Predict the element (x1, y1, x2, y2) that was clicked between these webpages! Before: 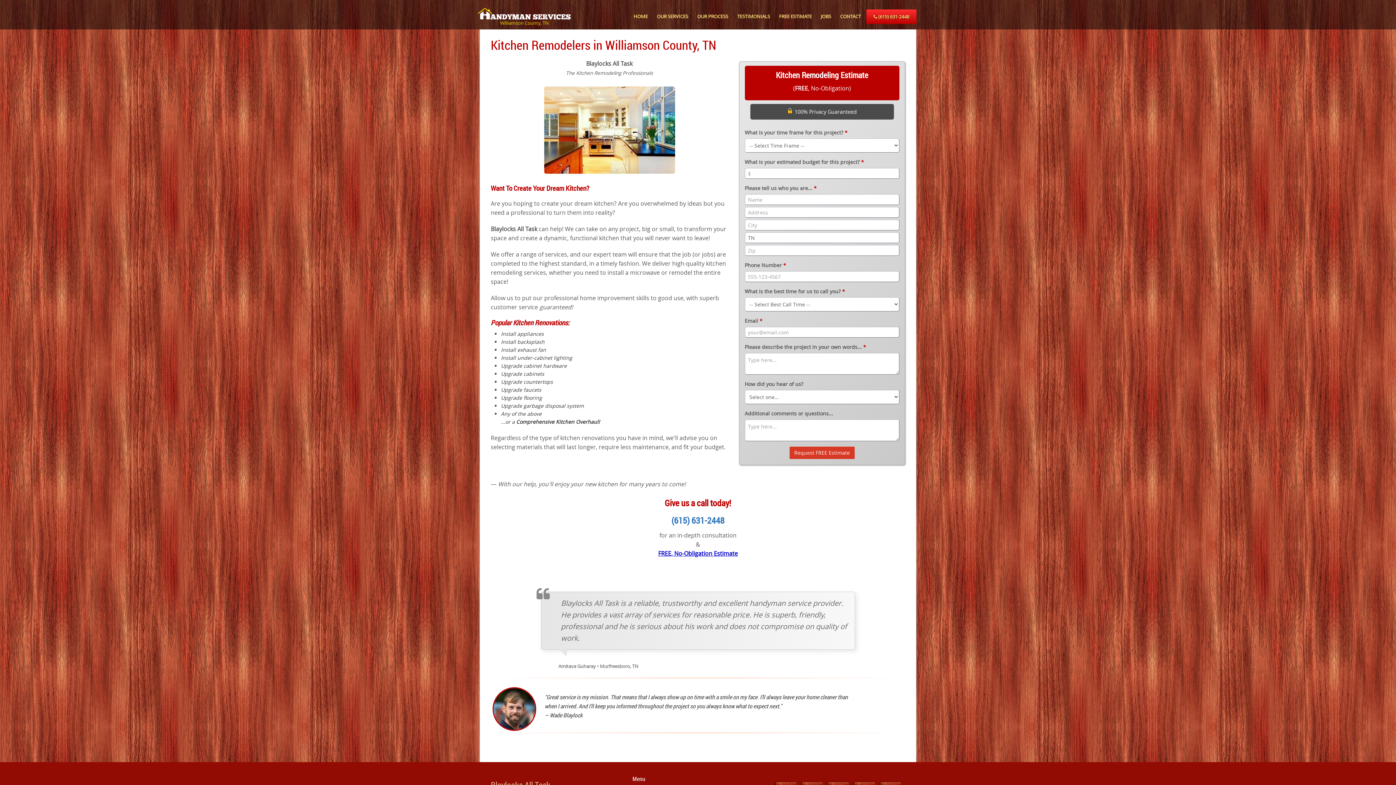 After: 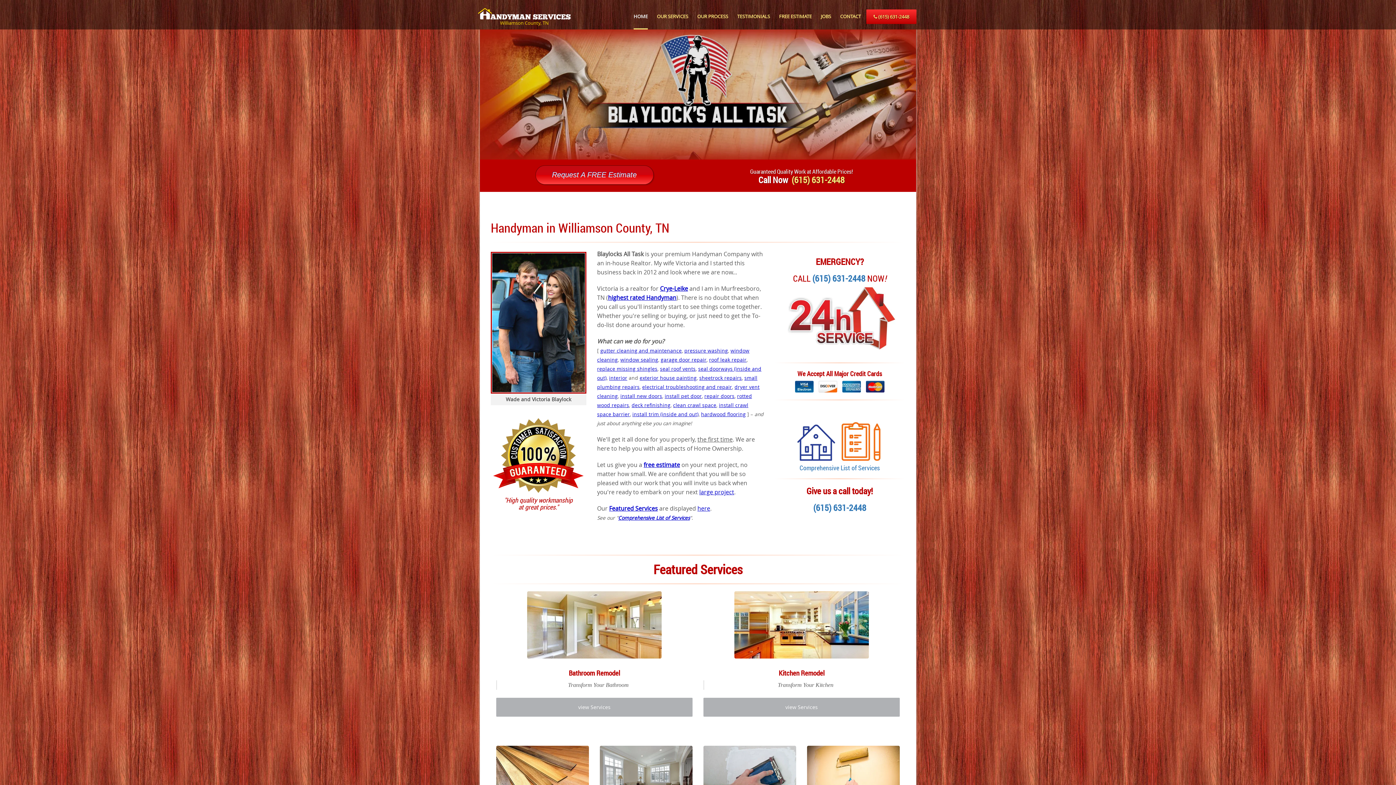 Action: bbox: (633, 7, 648, 29) label: HOME